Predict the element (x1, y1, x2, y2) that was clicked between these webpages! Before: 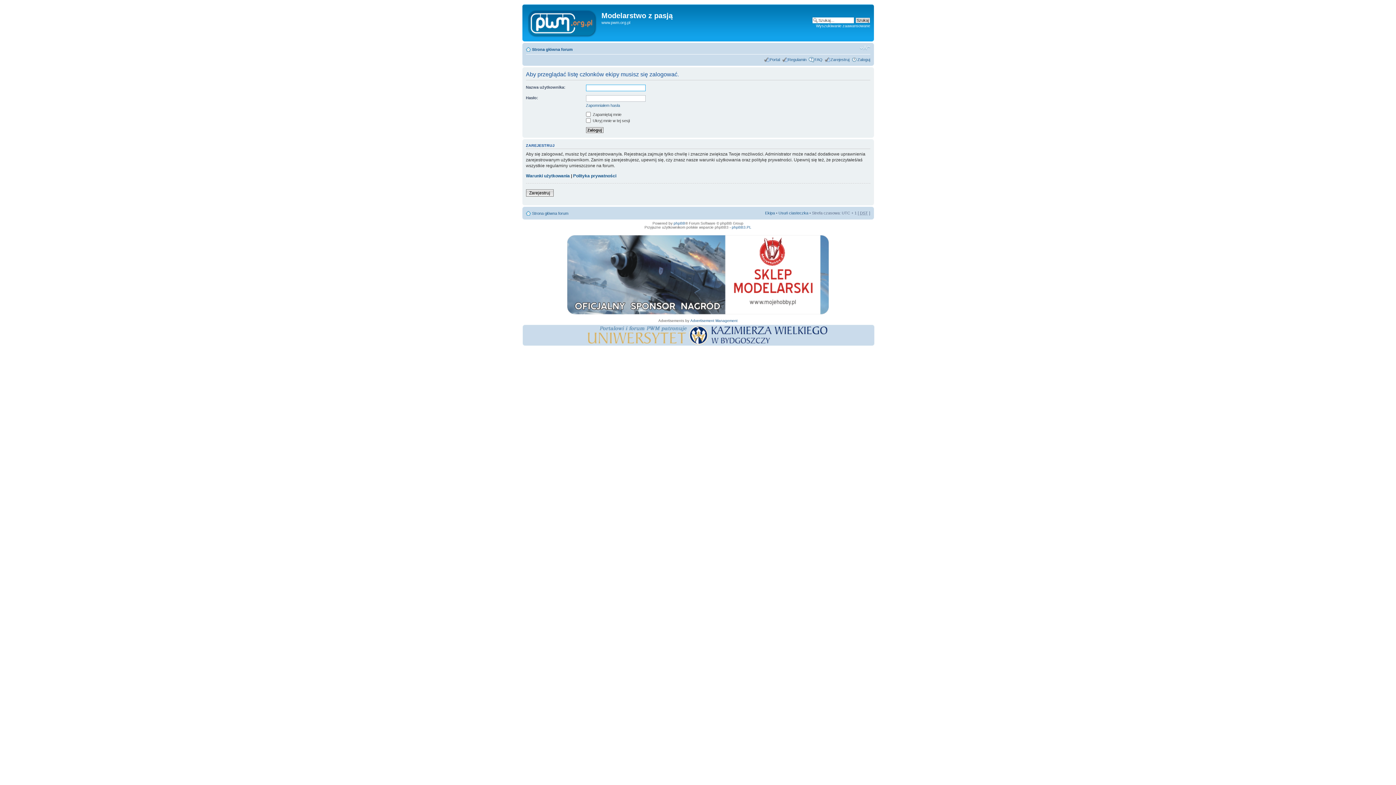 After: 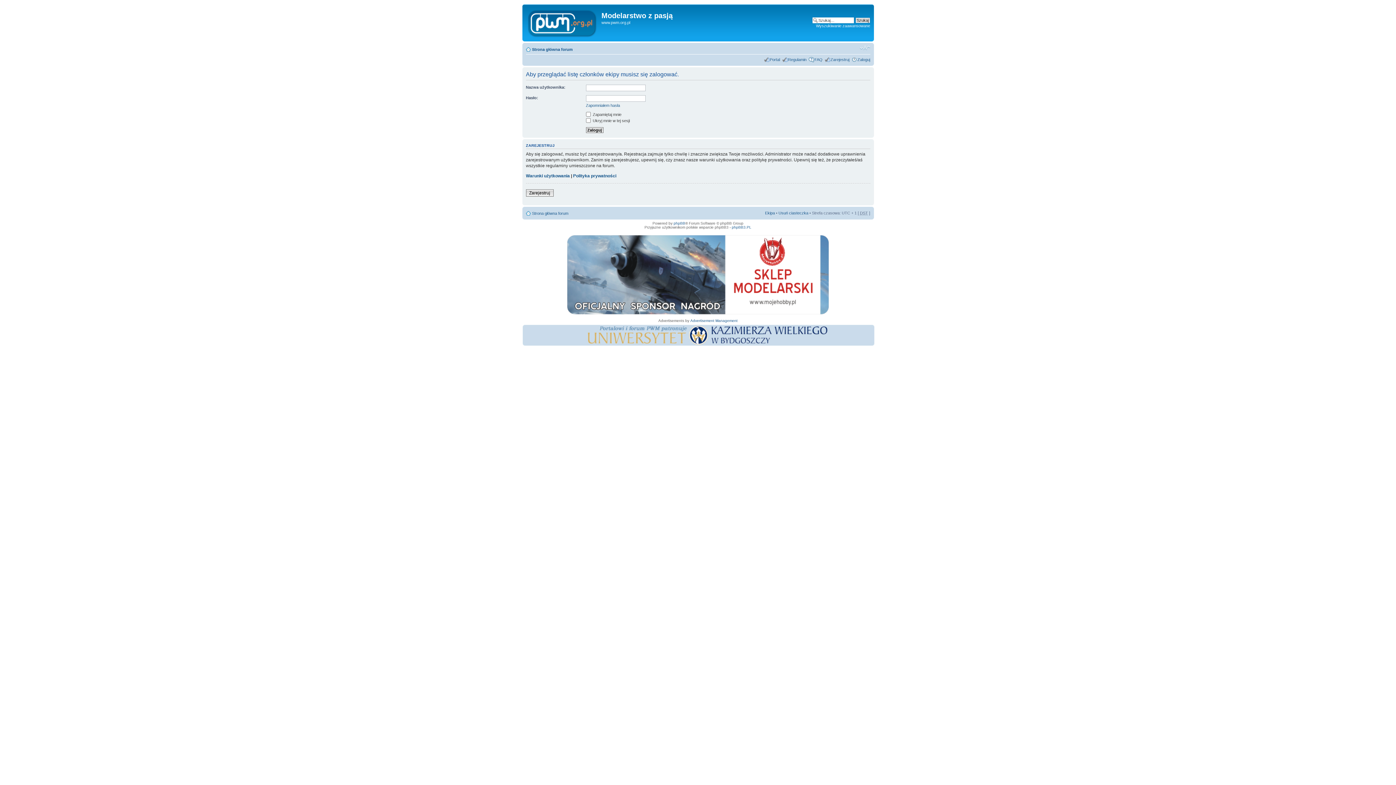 Action: bbox: (522, 342, 874, 346)